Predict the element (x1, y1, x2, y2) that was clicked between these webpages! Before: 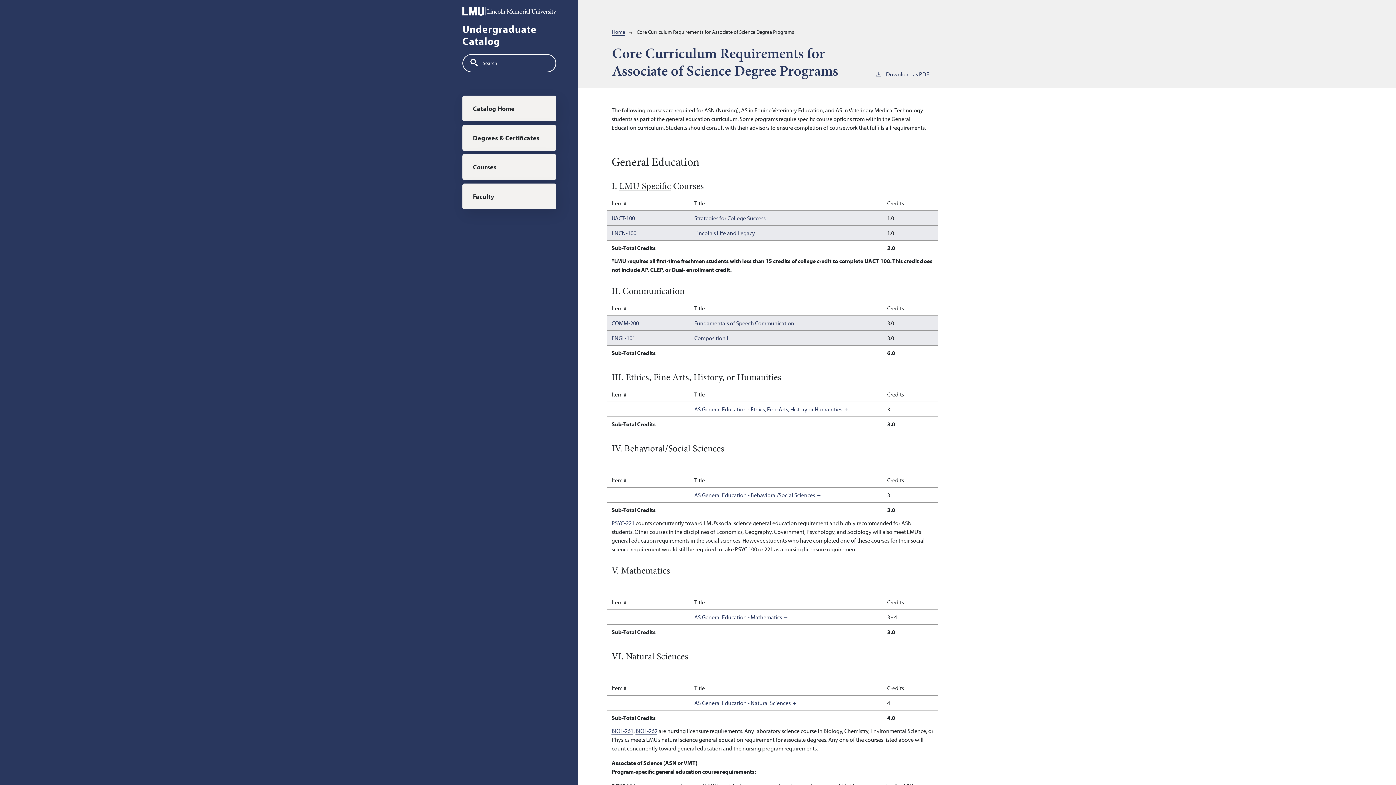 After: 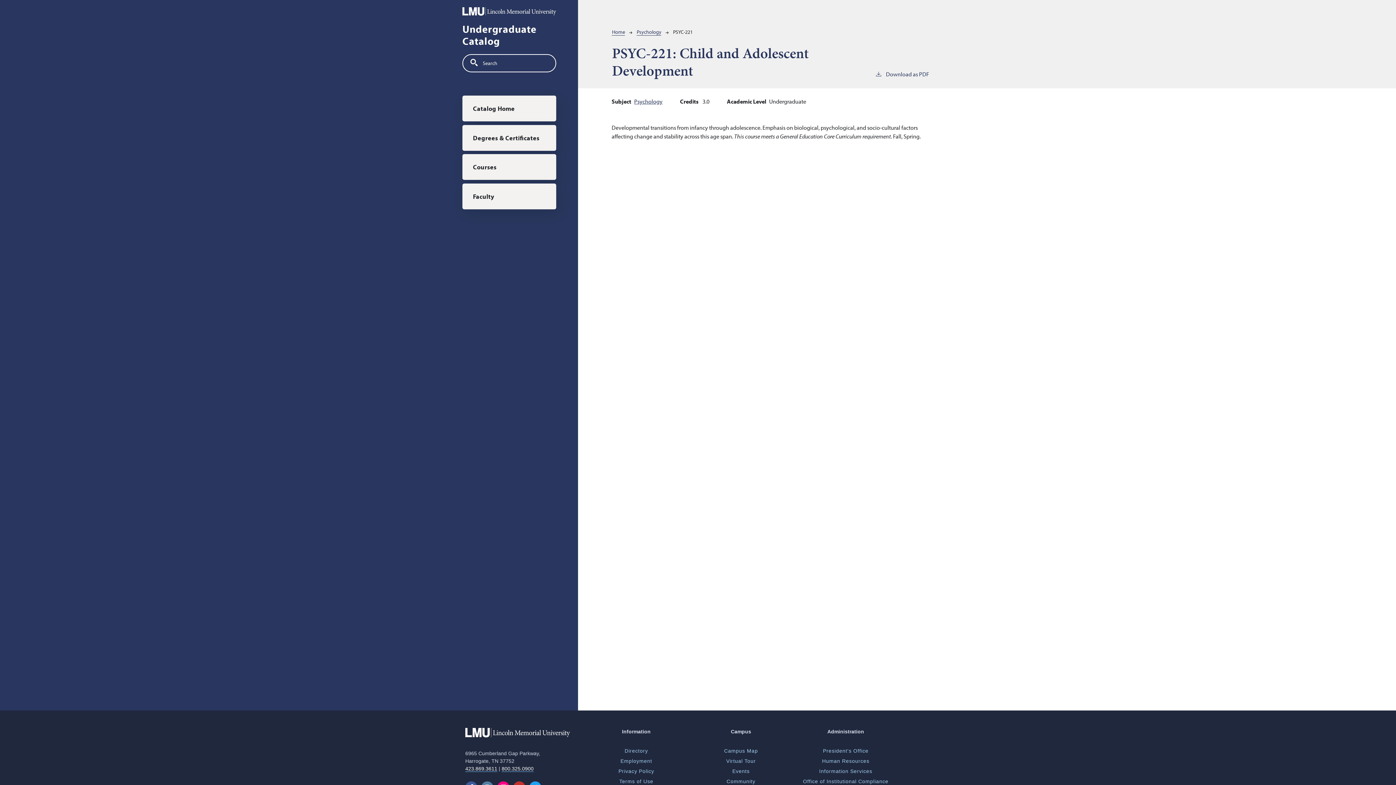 Action: label: PSYC-221 bbox: (611, 519, 634, 527)